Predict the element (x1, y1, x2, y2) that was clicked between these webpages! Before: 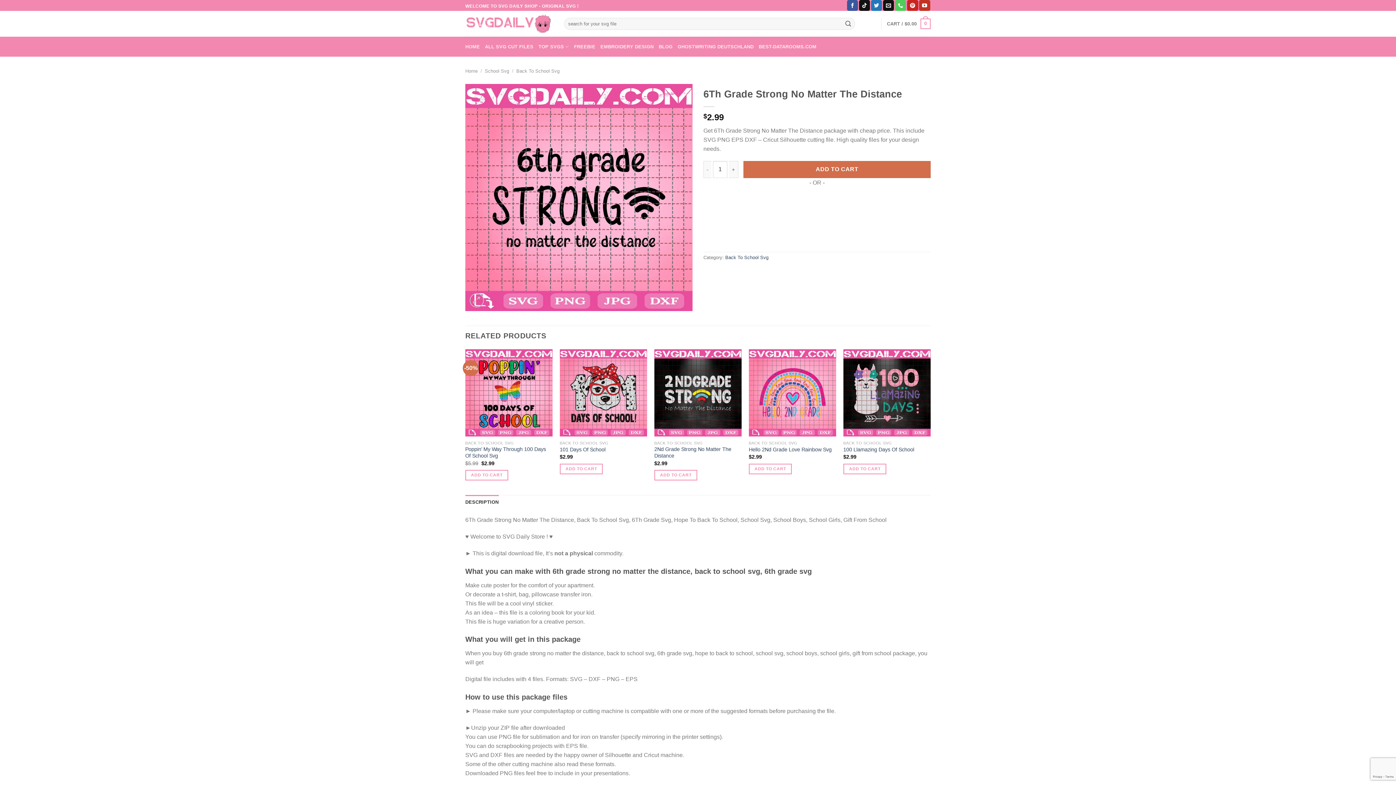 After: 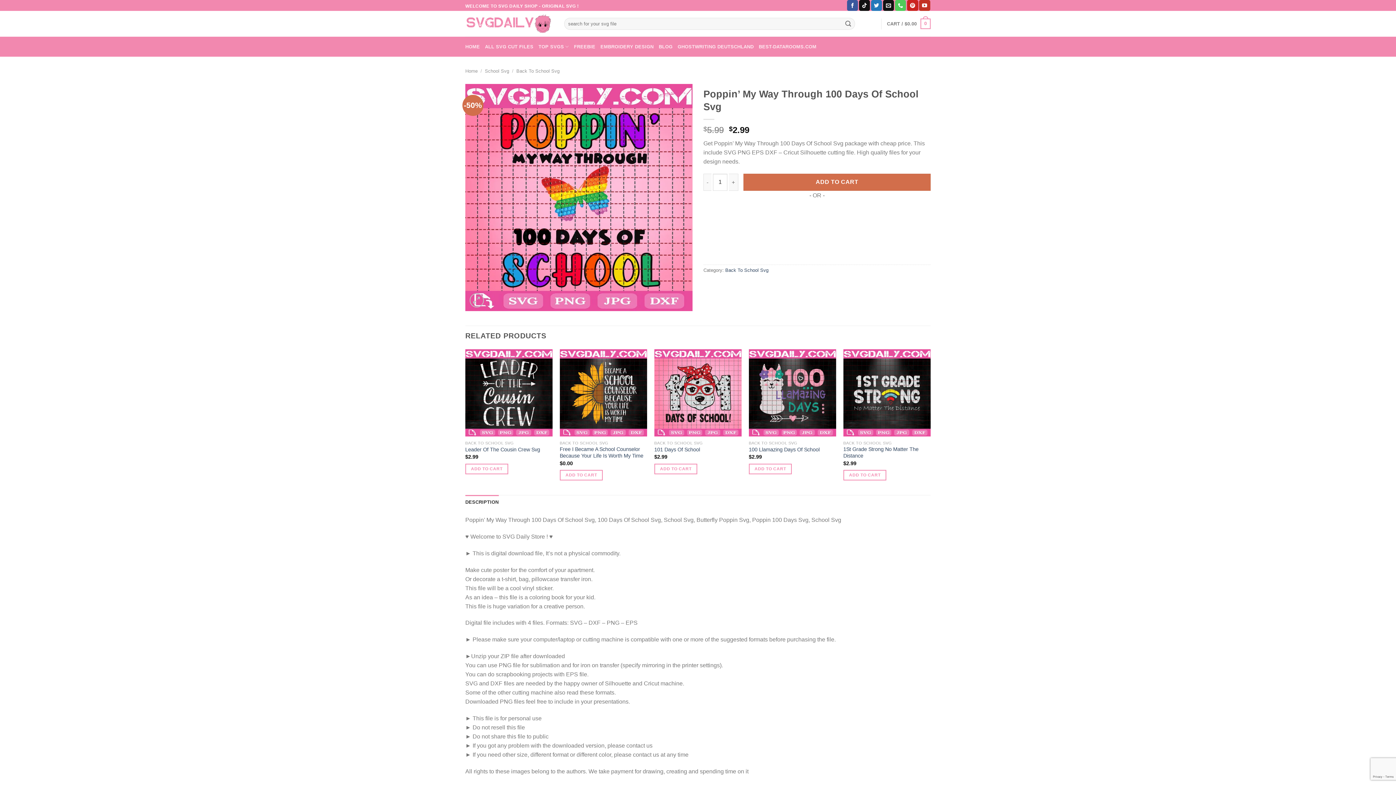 Action: bbox: (465, 349, 552, 436) label: Poppin’ My Way Through 100 Days Of School Svg